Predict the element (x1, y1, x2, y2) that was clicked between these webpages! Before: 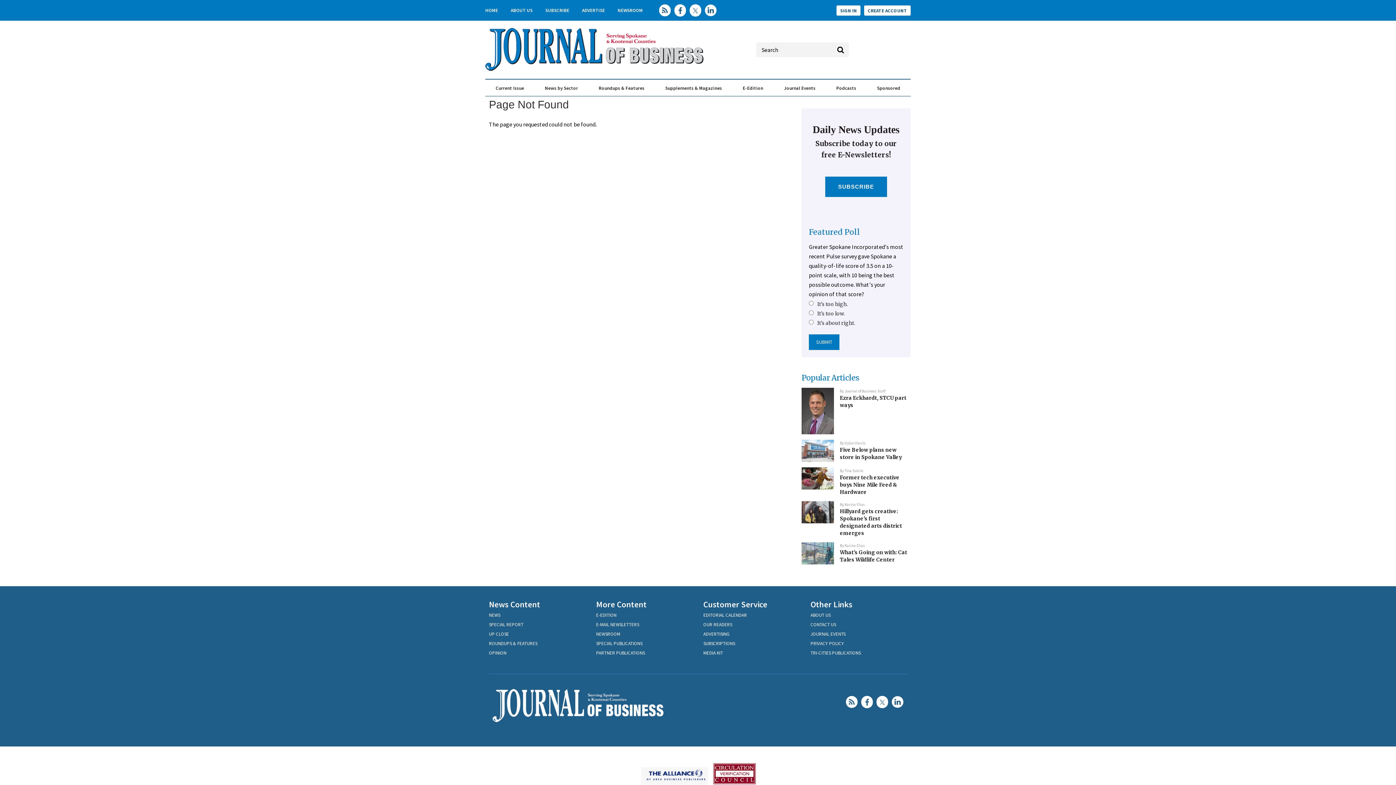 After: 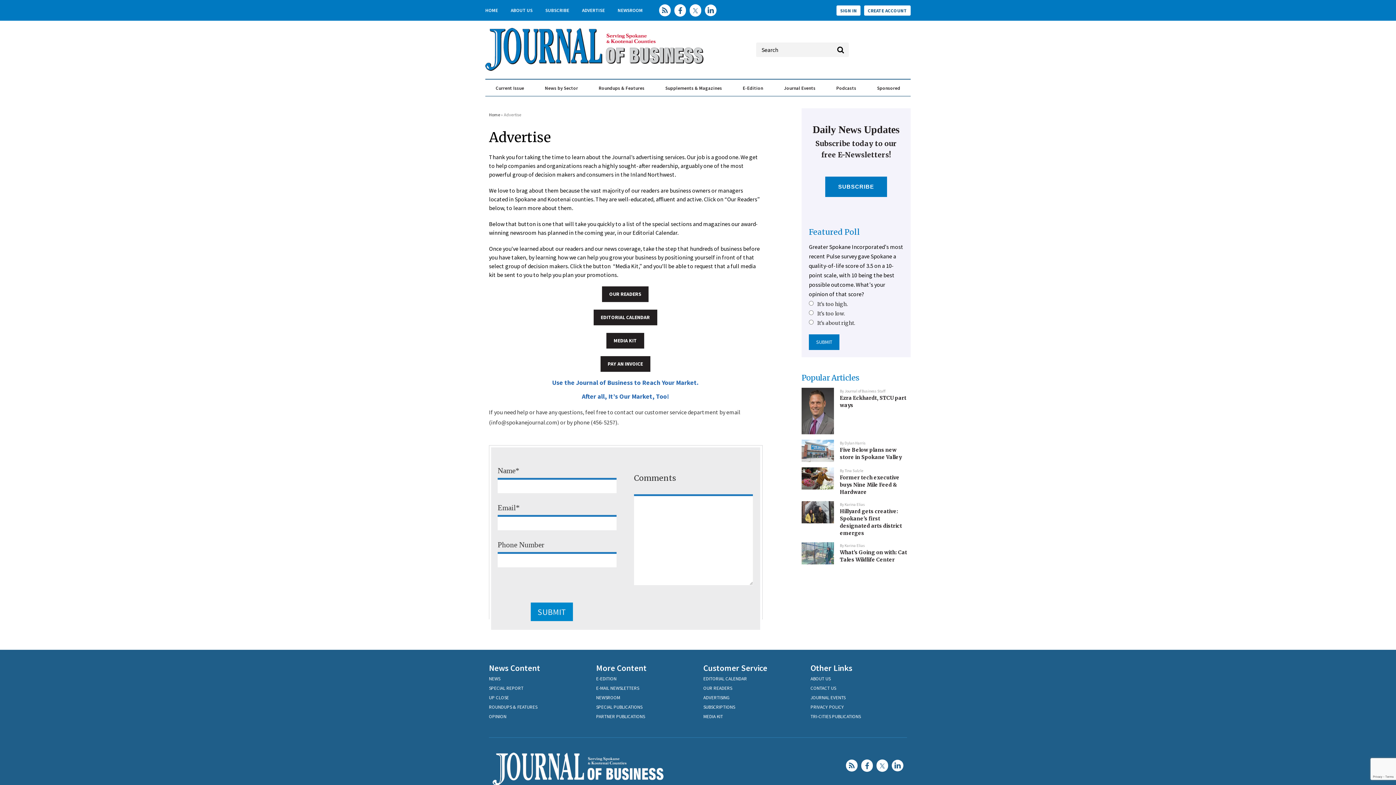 Action: bbox: (703, 631, 729, 637) label: ADVERTISING